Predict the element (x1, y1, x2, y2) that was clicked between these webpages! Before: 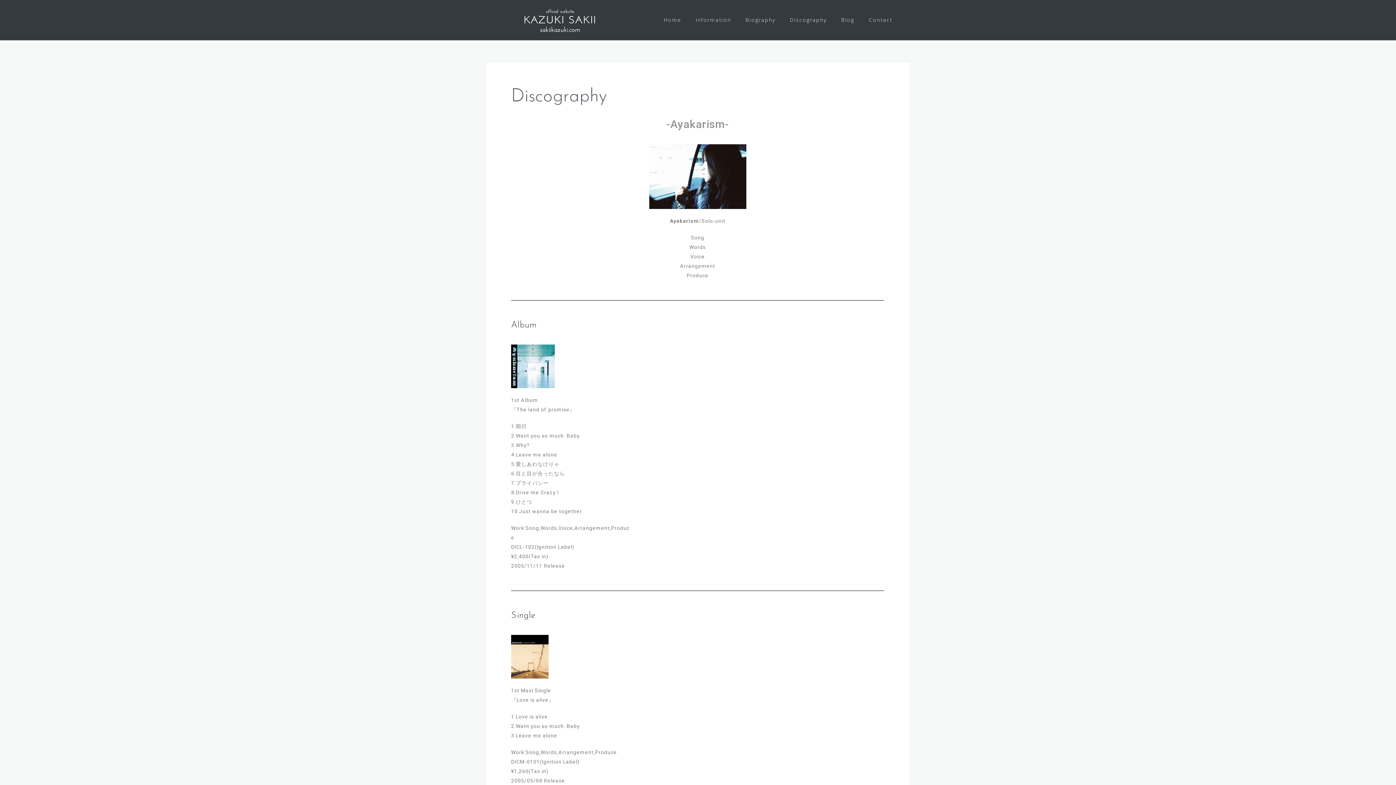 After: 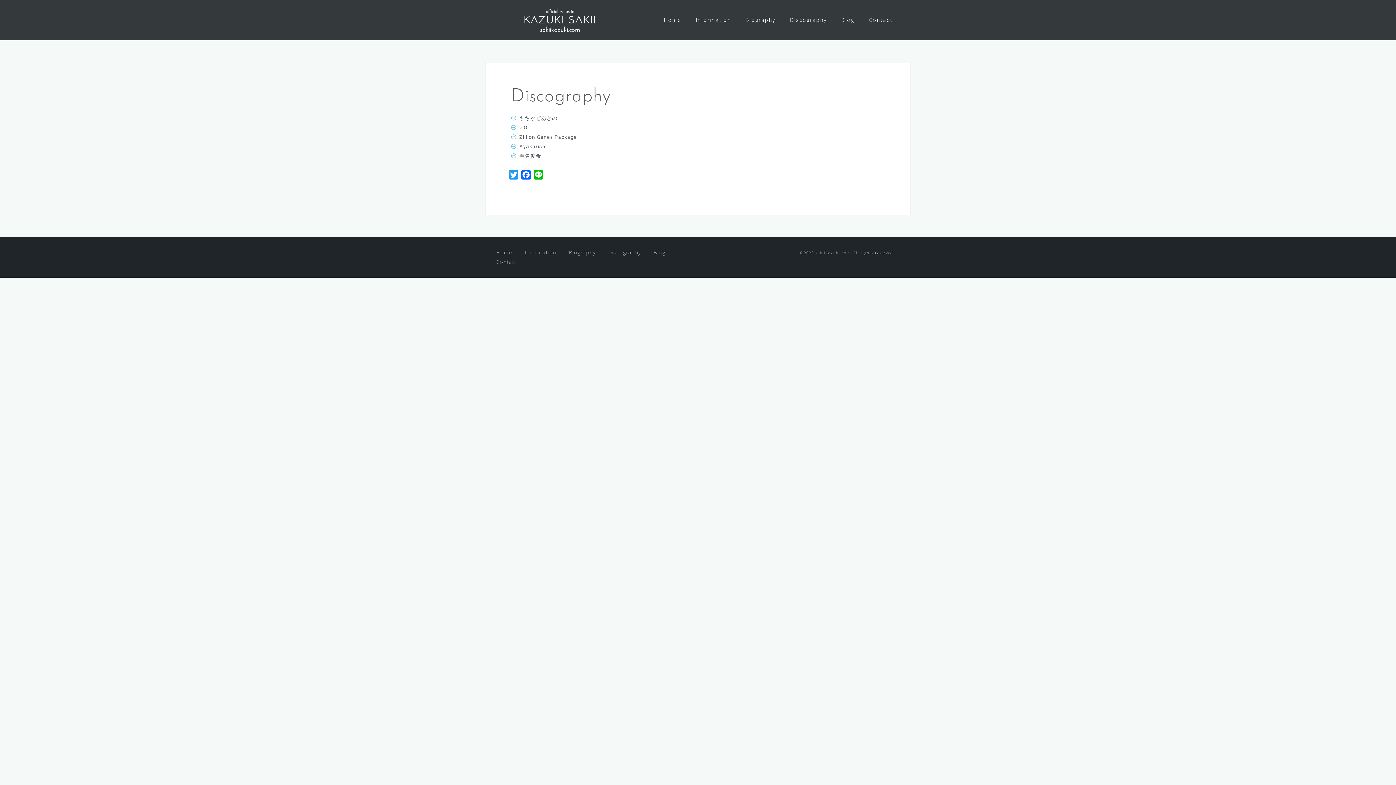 Action: bbox: (790, 14, 826, 25) label: Discography